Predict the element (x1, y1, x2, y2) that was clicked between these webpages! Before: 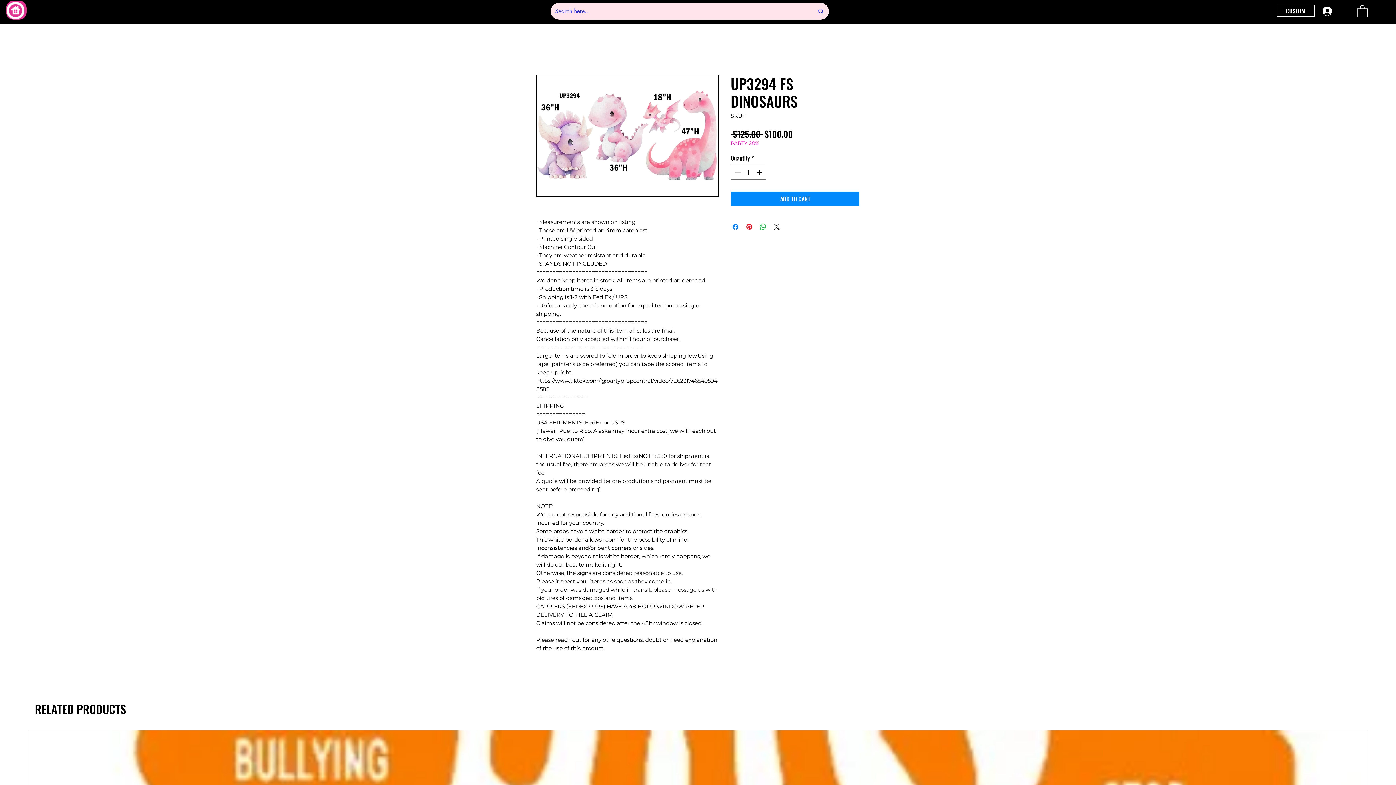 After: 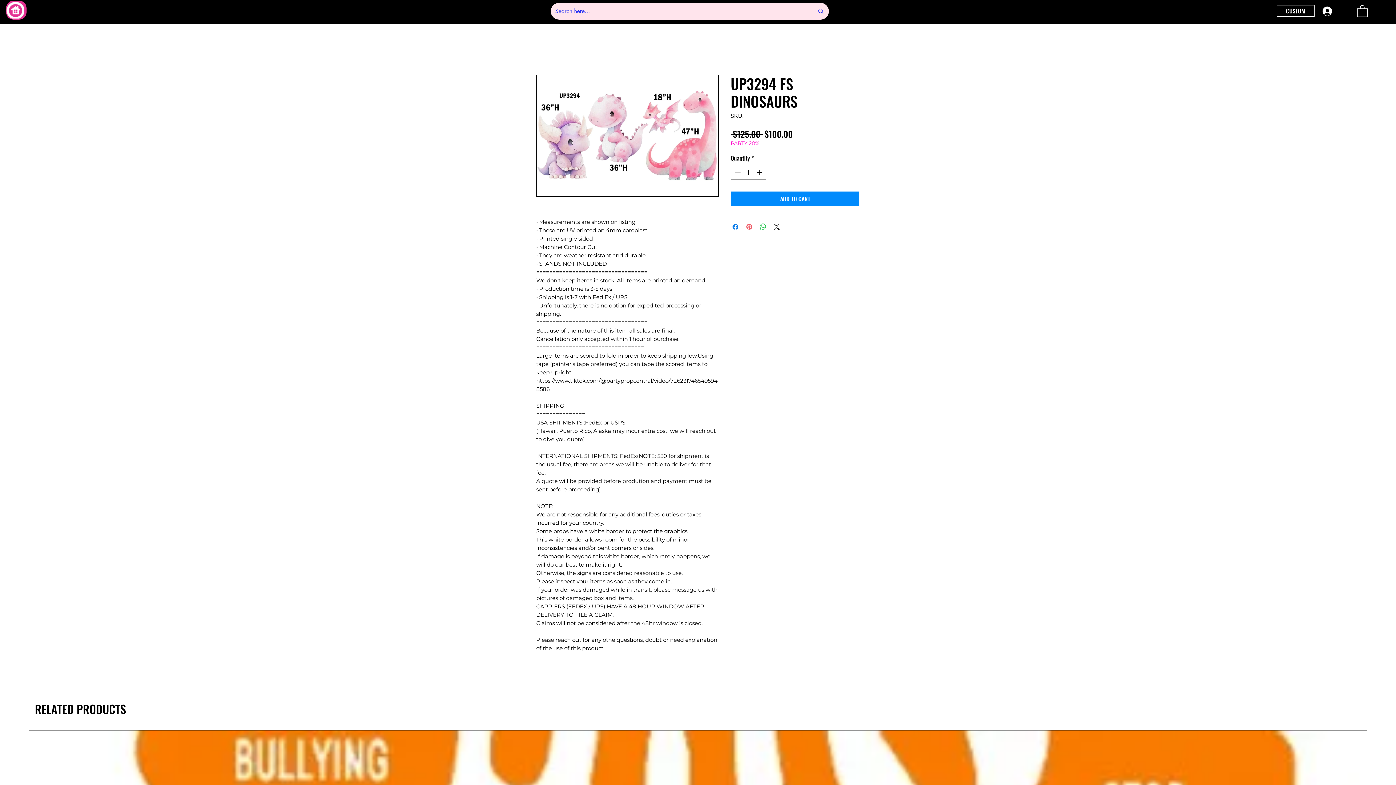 Action: bbox: (745, 222, 753, 231) label: Pin on Pinterest